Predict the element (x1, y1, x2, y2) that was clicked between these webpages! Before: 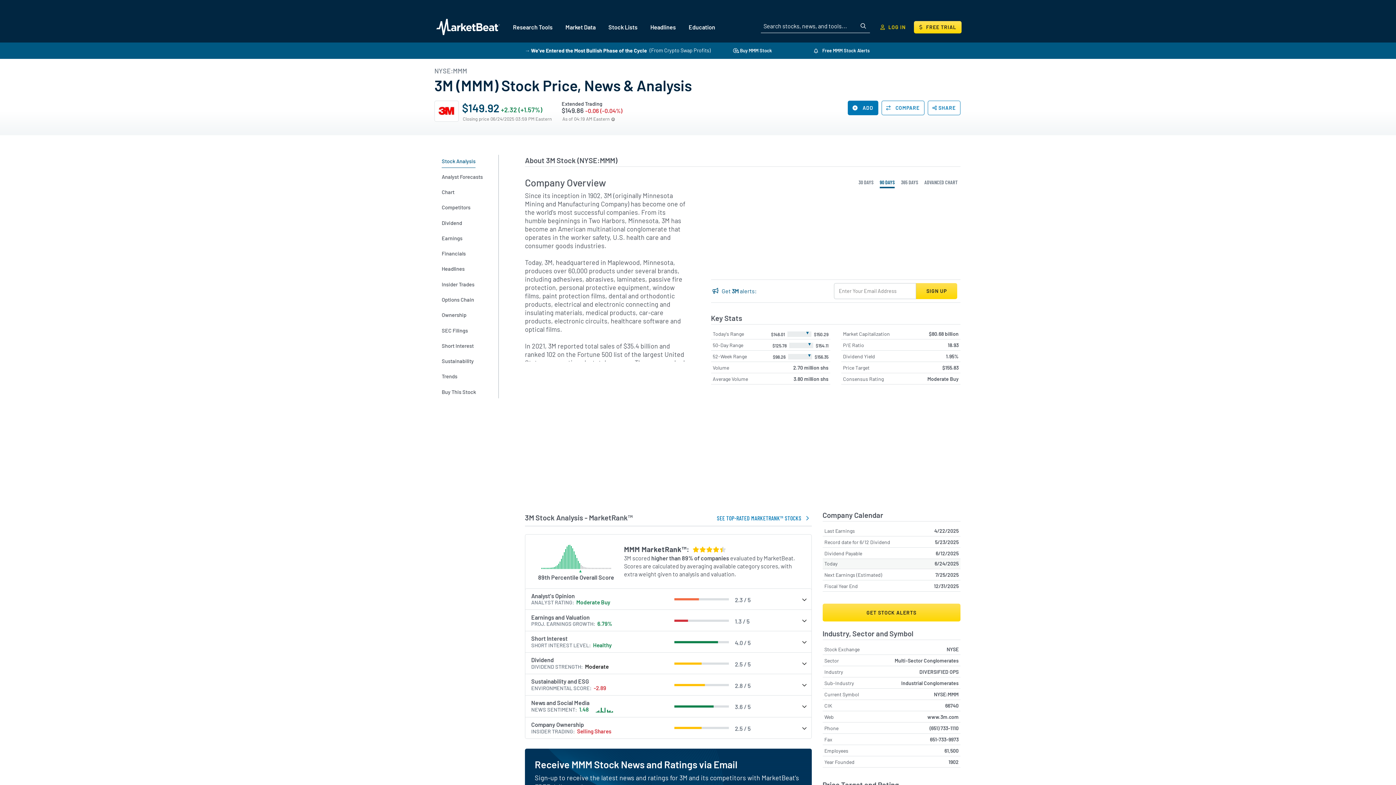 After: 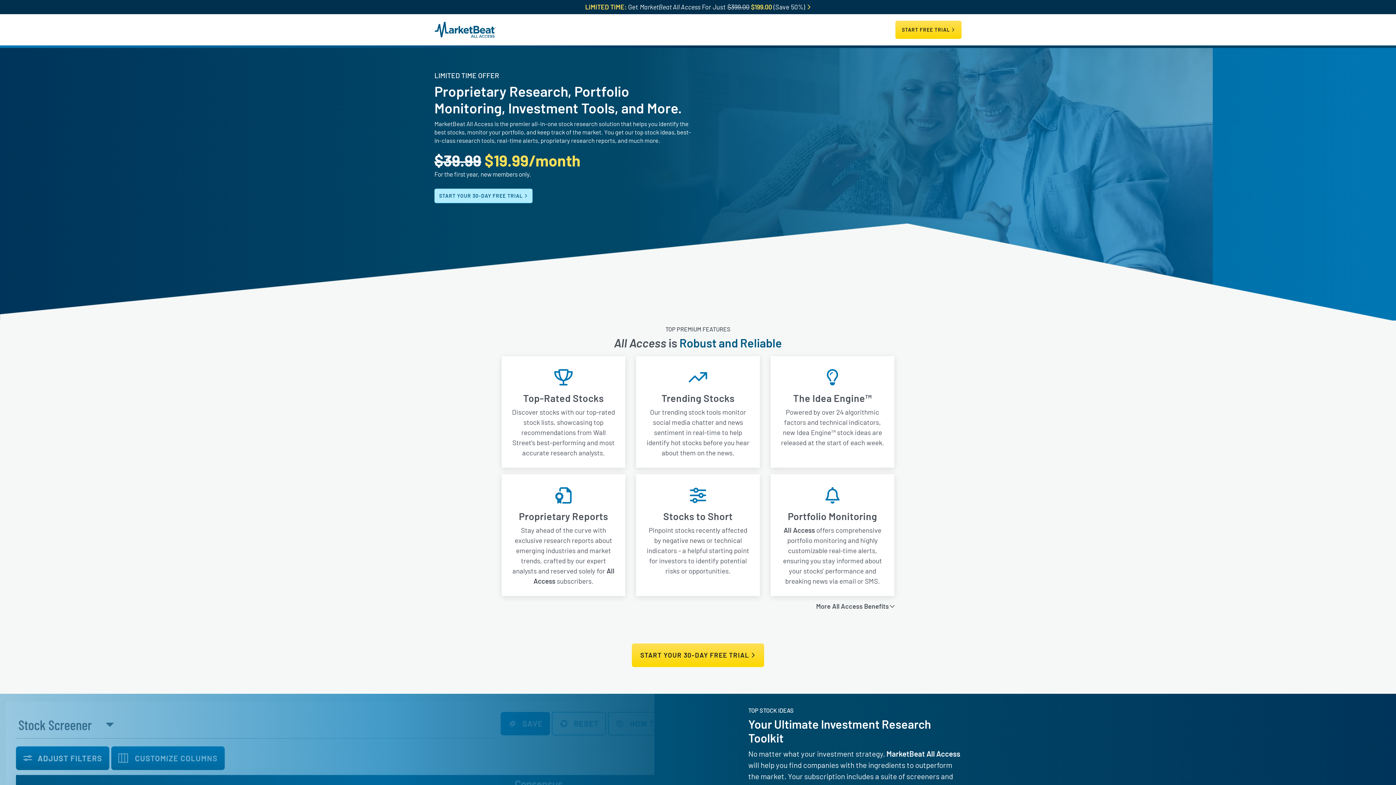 Action: bbox: (914, 20, 961, 33) label: Free Trial